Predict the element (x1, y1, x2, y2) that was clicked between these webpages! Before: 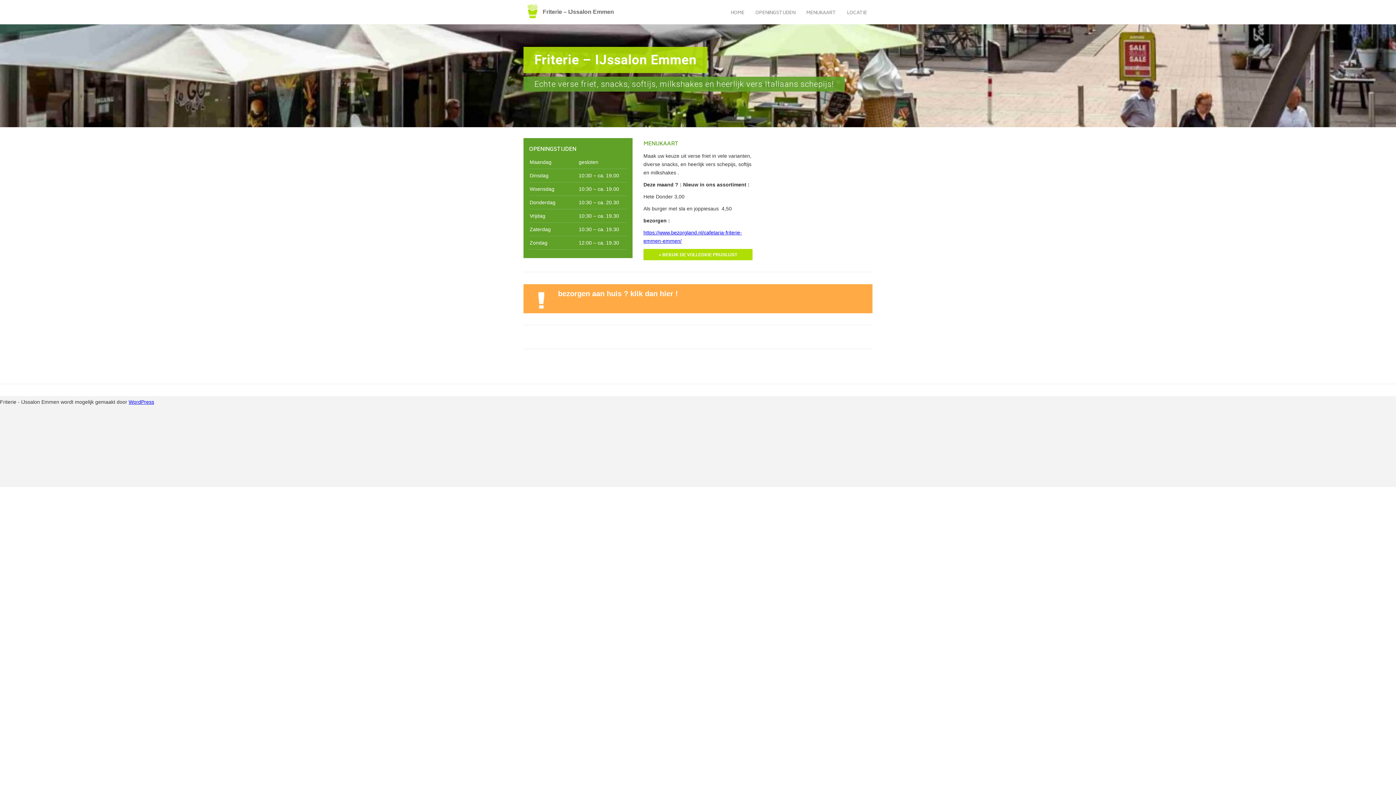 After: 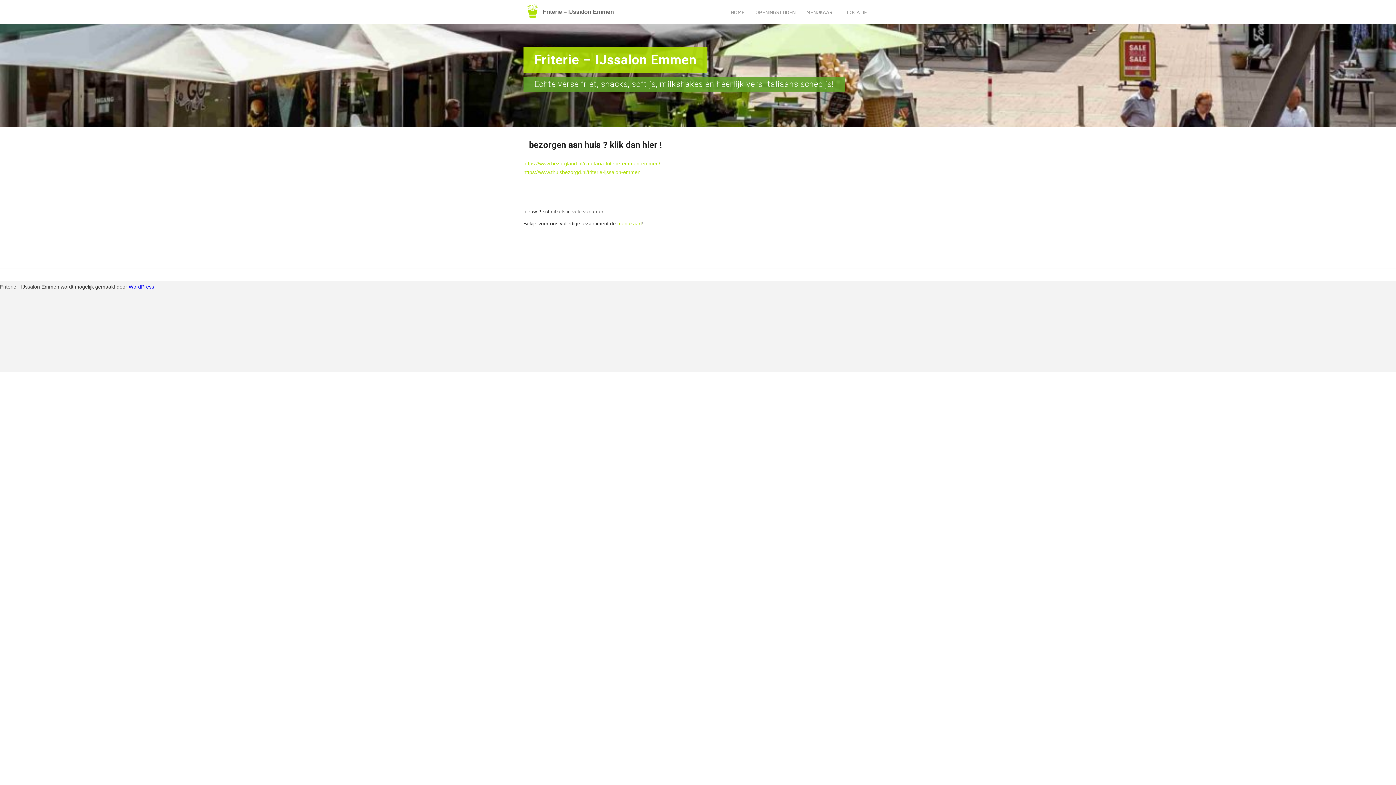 Action: bbox: (558, 289, 678, 297) label: bezorgen aan huis ? klik dan hier !